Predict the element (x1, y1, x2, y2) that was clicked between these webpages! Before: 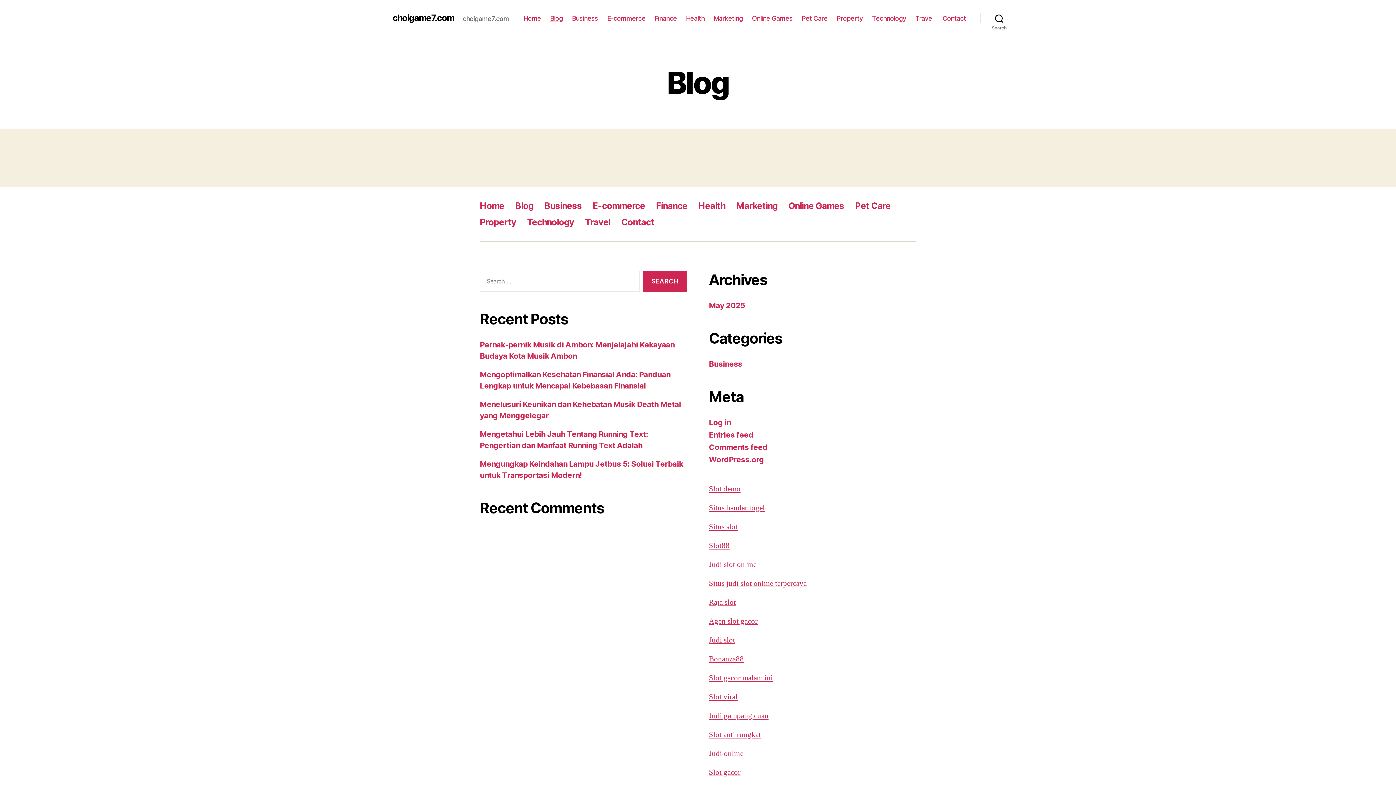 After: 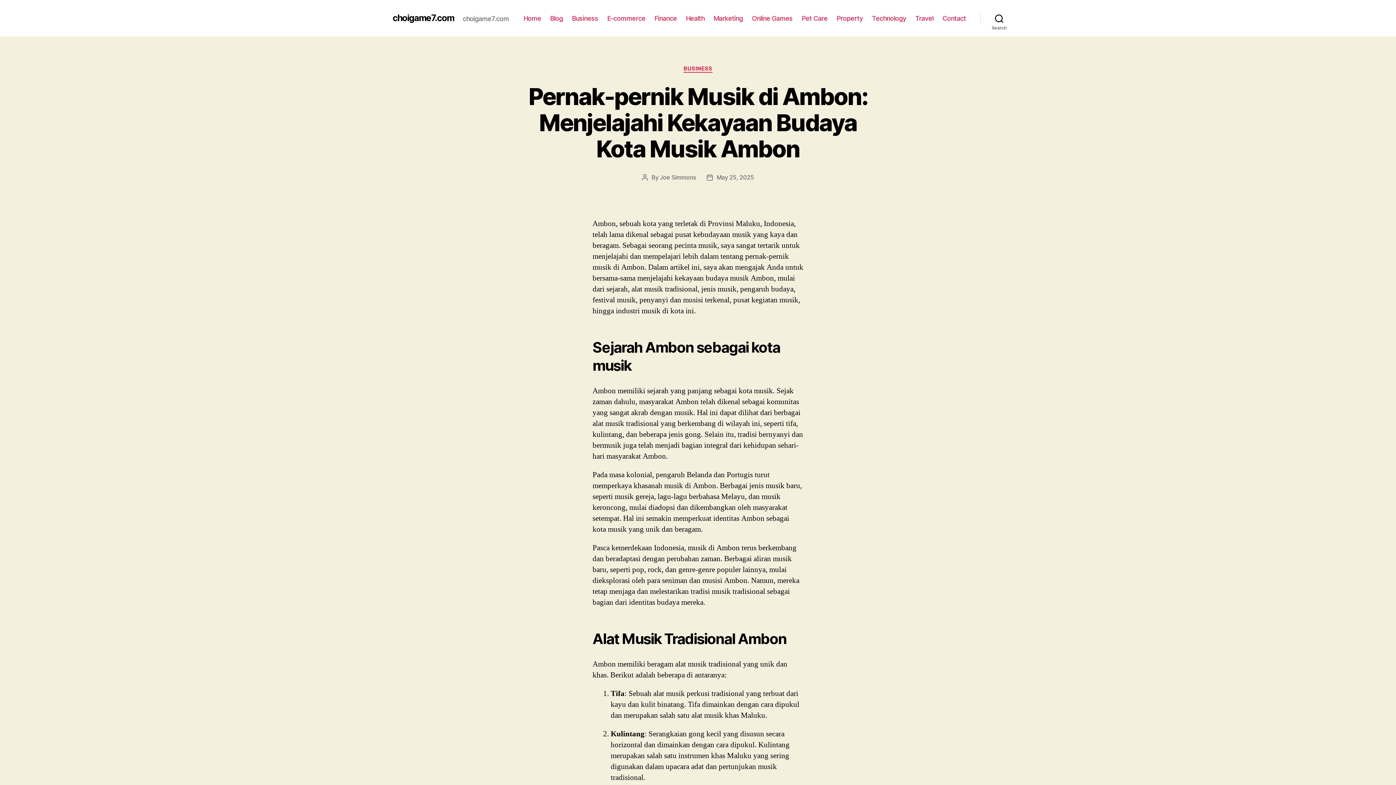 Action: label: choigame7.com bbox: (392, 13, 454, 22)